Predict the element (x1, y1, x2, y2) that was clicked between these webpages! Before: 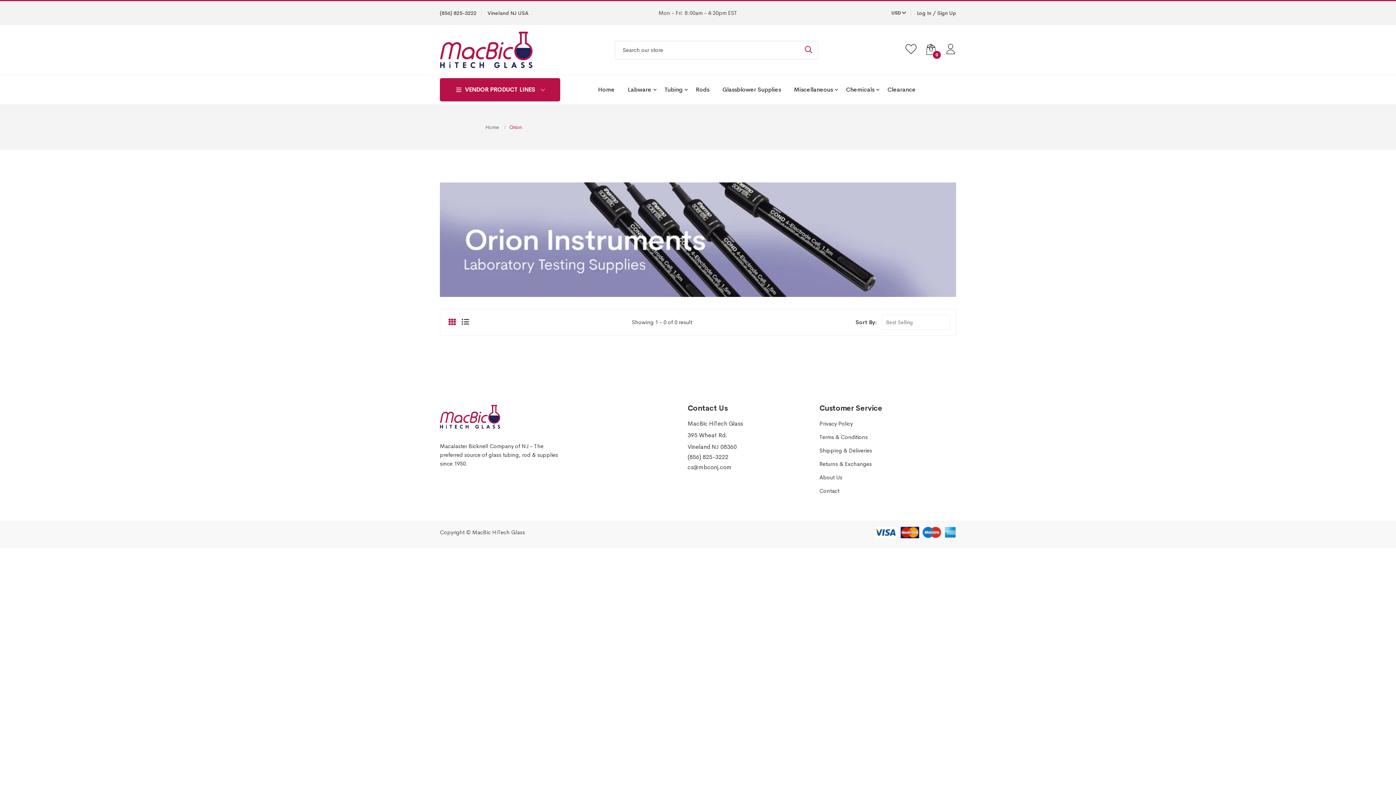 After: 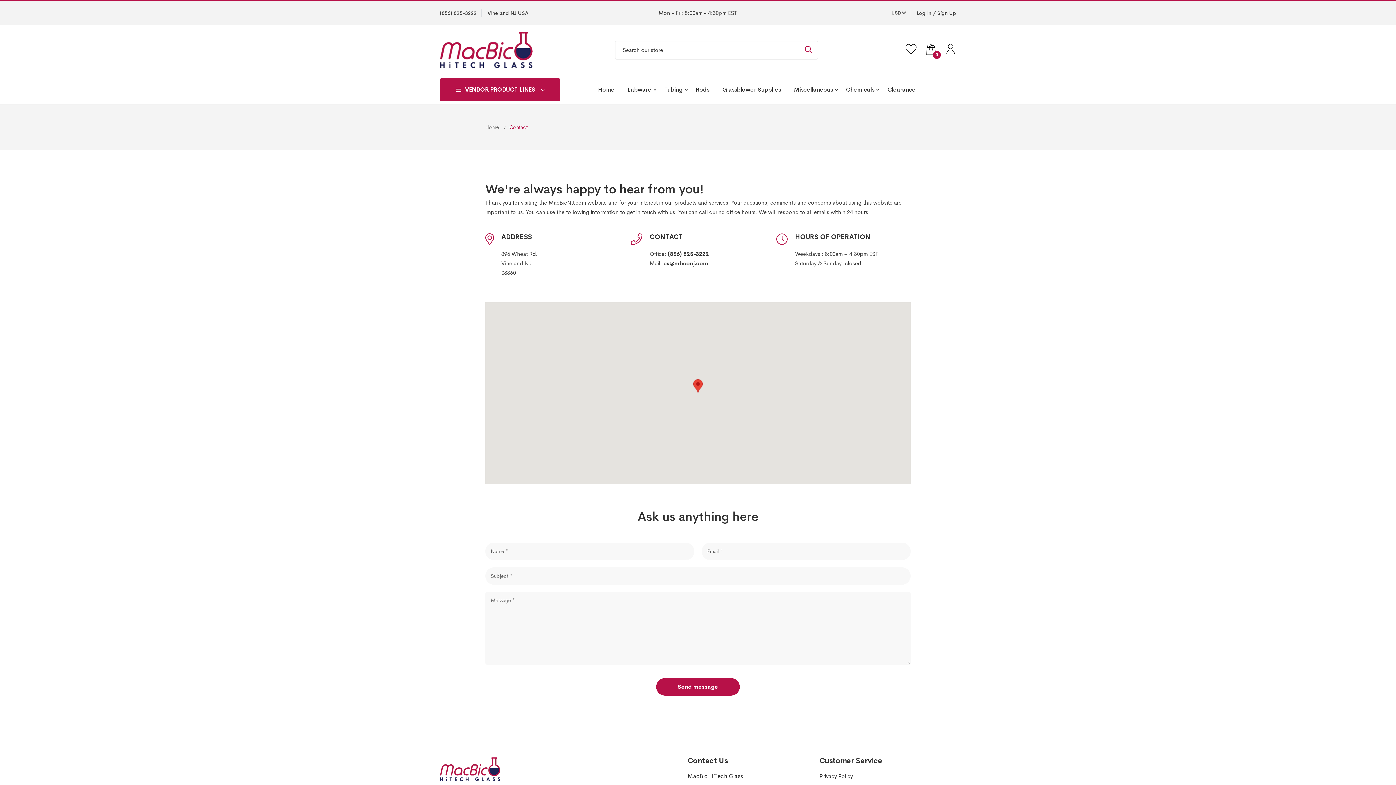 Action: label: Contact bbox: (819, 486, 924, 495)